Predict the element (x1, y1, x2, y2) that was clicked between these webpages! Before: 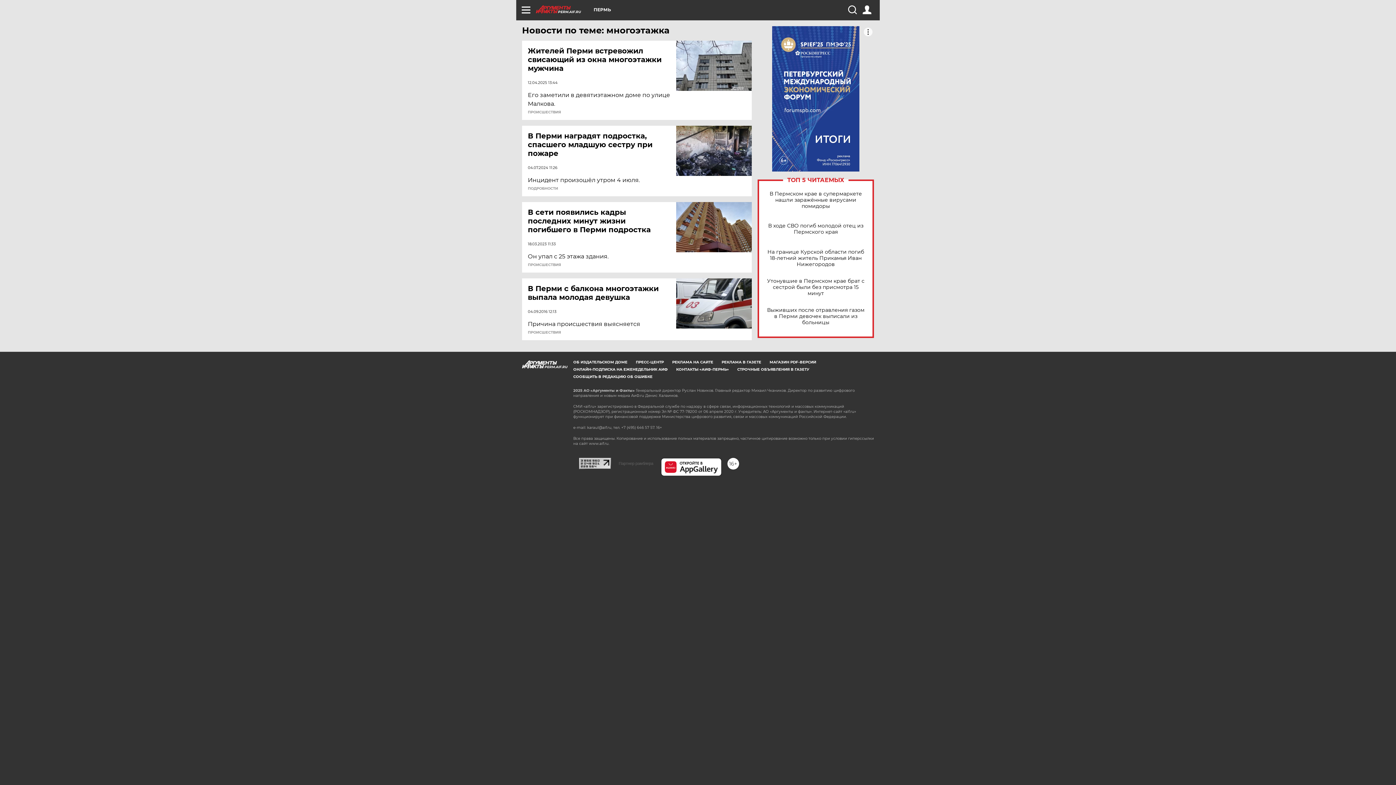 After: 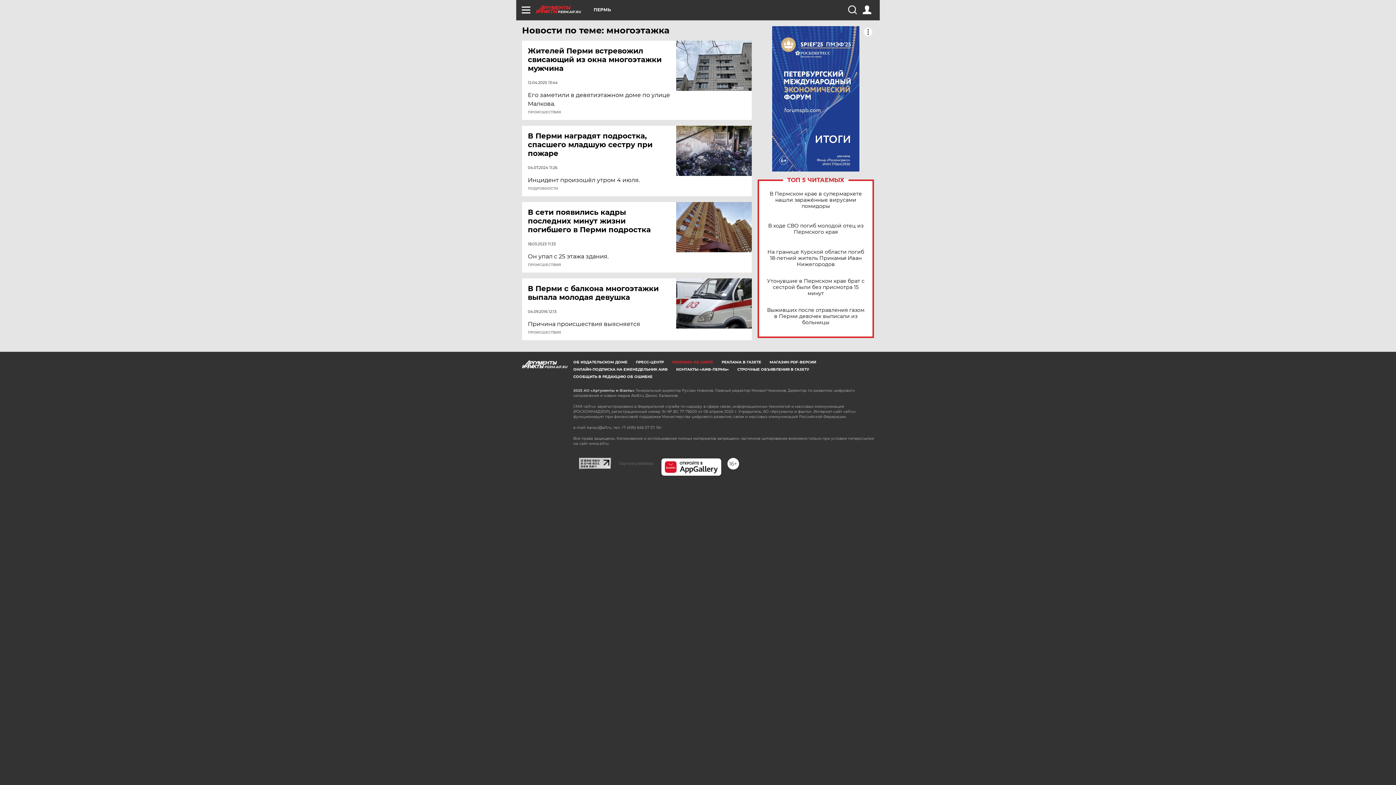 Action: label: РЕКЛАМА НА САЙТЕ bbox: (672, 360, 713, 364)